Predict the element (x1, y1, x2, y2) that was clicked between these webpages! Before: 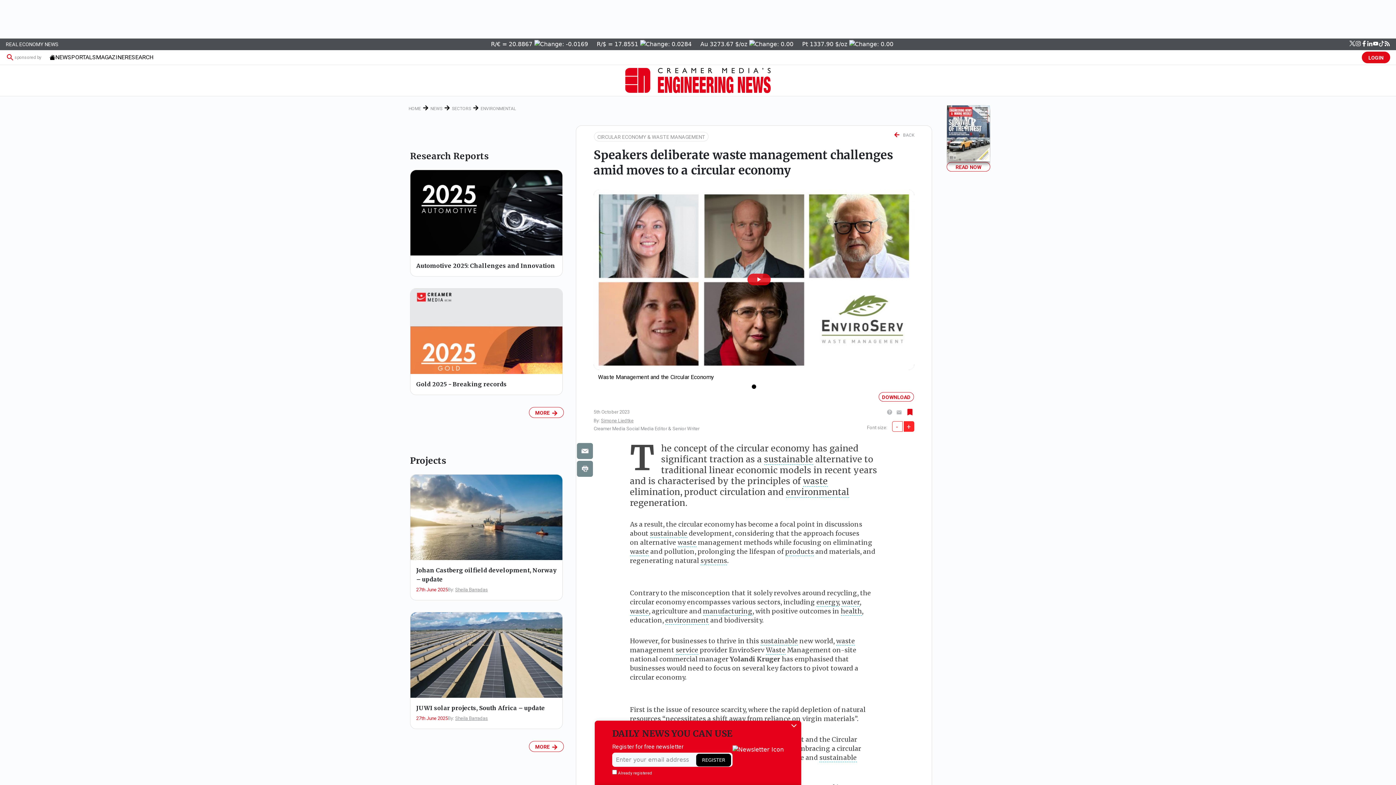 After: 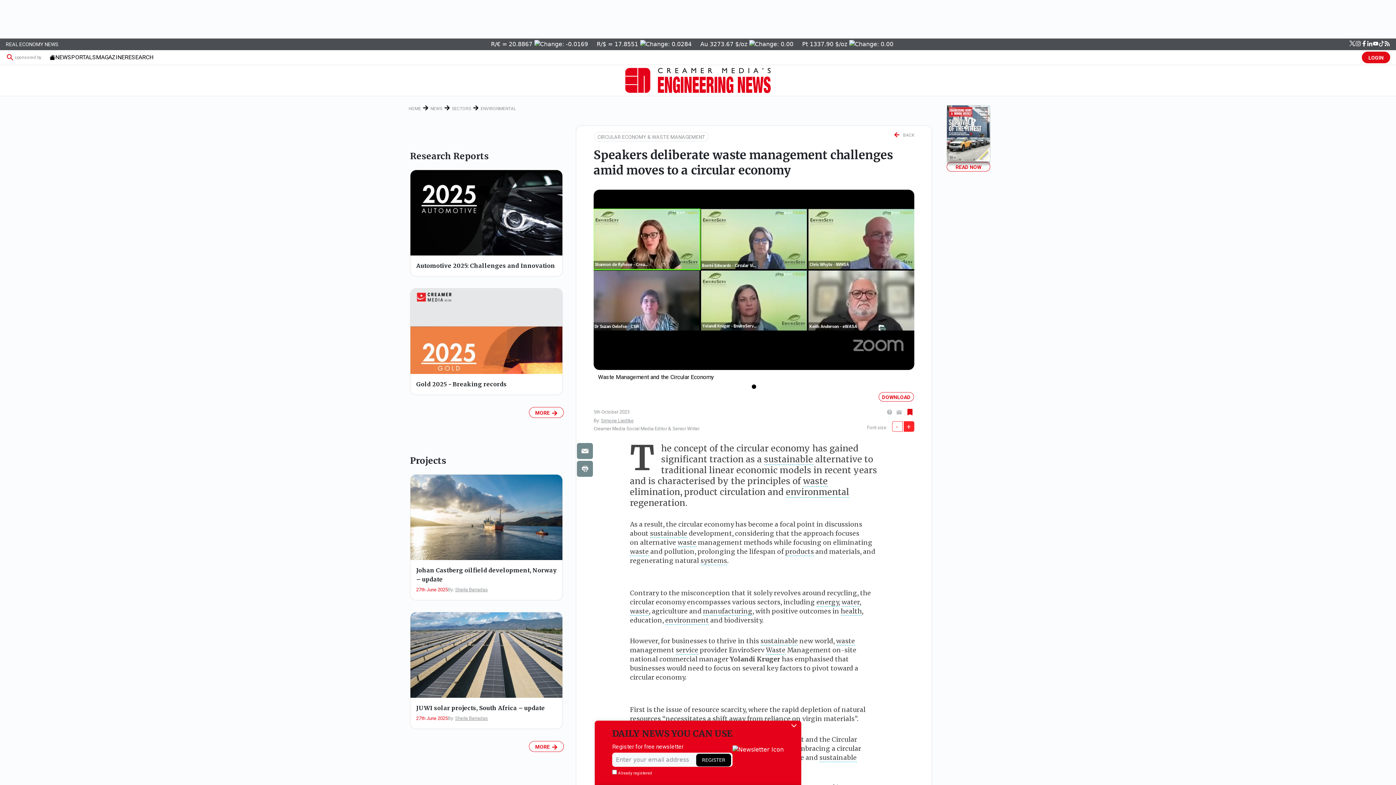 Action: bbox: (747, 273, 771, 285) label: play video